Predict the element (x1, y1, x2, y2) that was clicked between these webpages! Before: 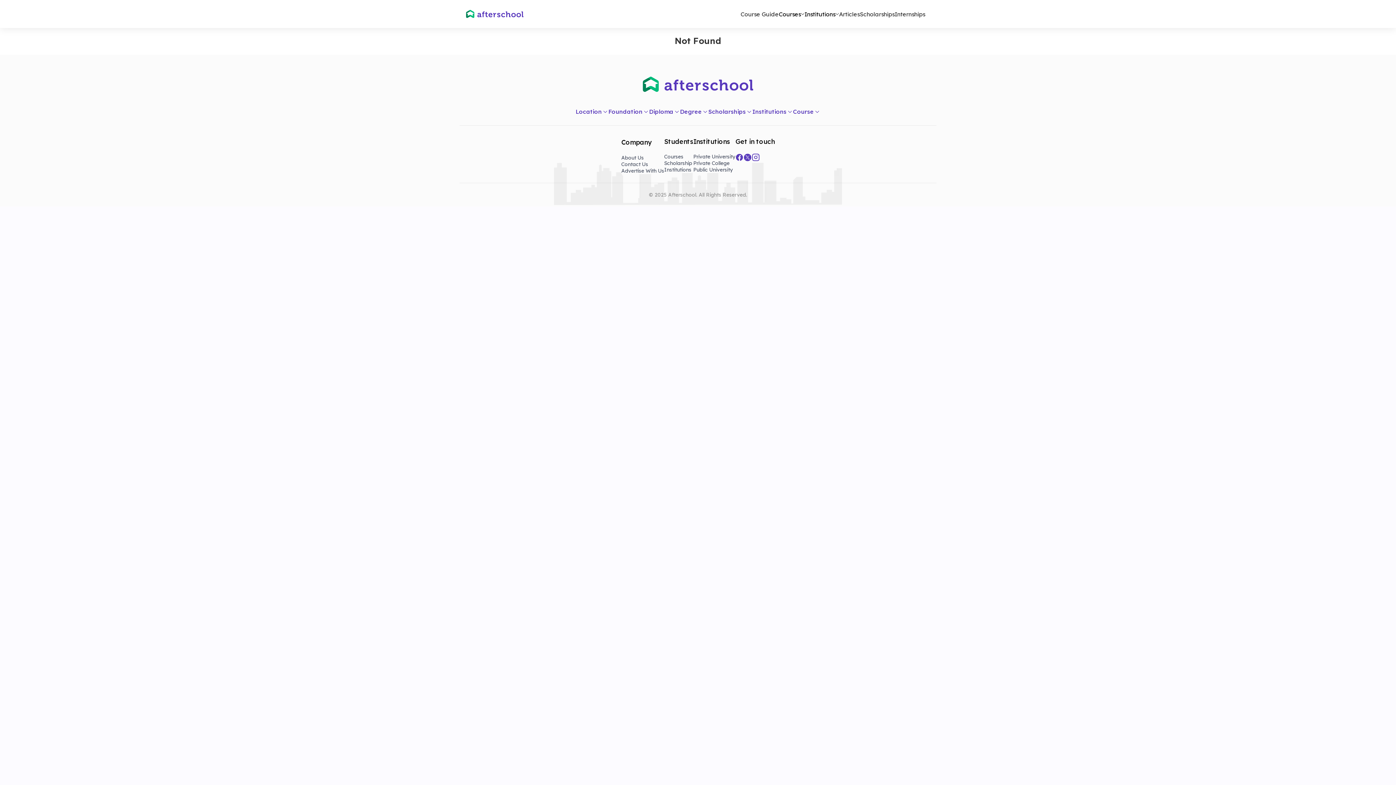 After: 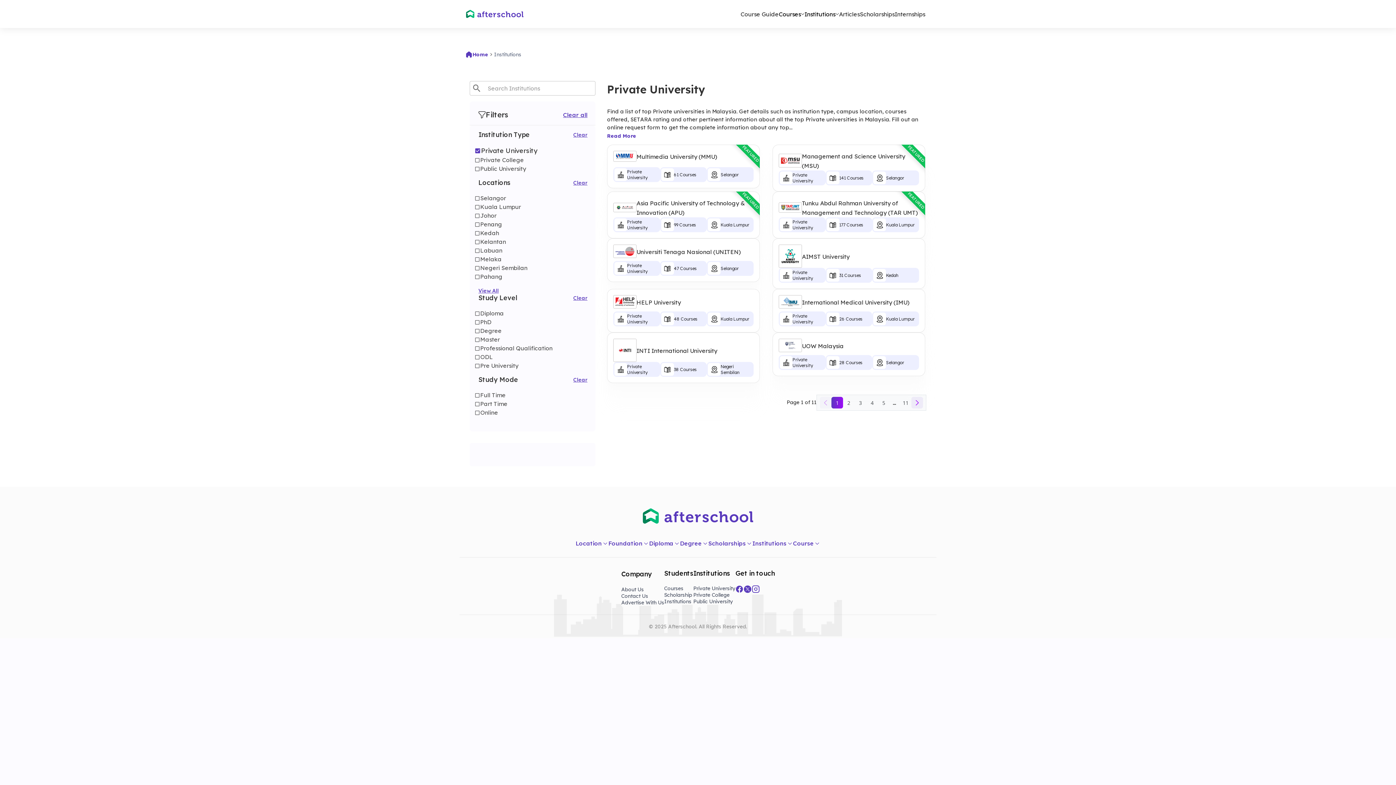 Action: label: Private University bbox: (693, 153, 735, 160)